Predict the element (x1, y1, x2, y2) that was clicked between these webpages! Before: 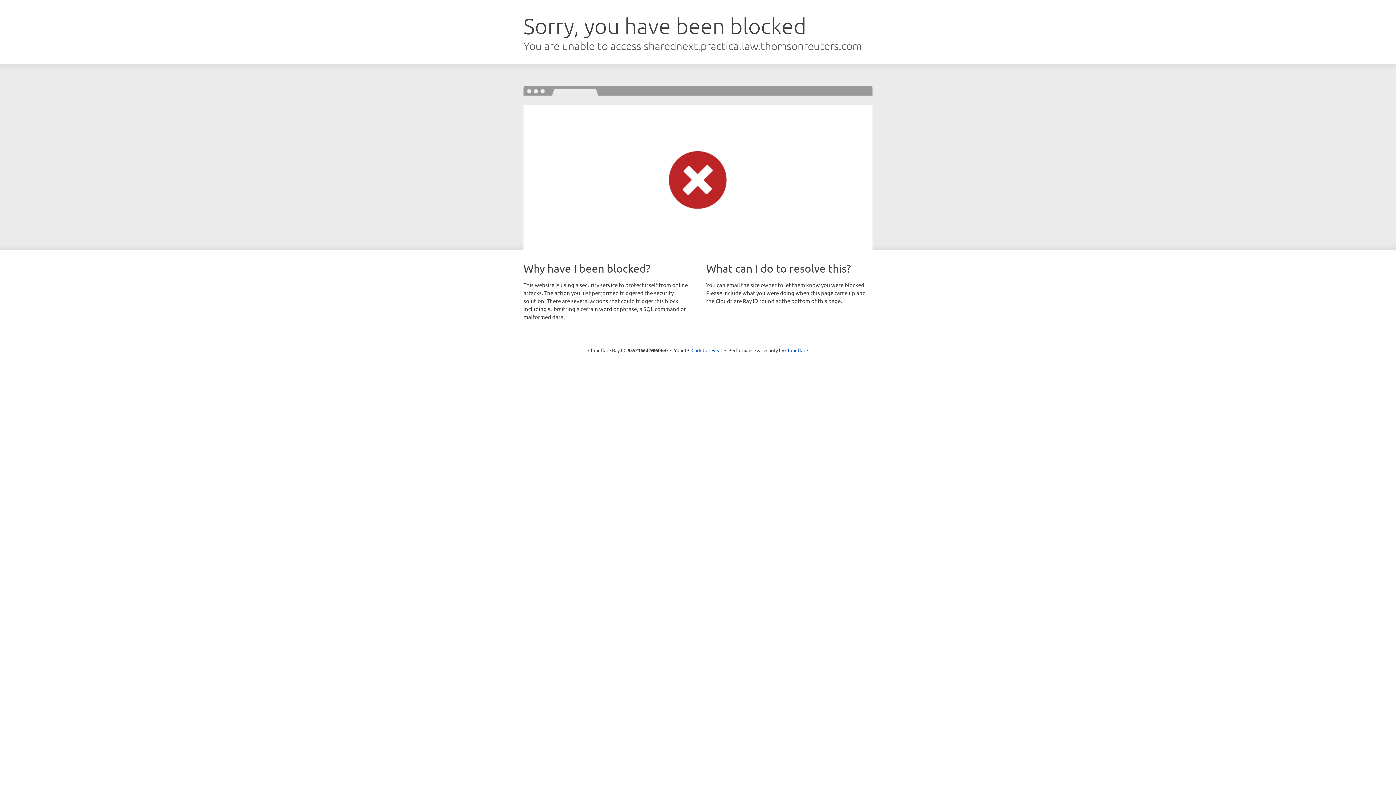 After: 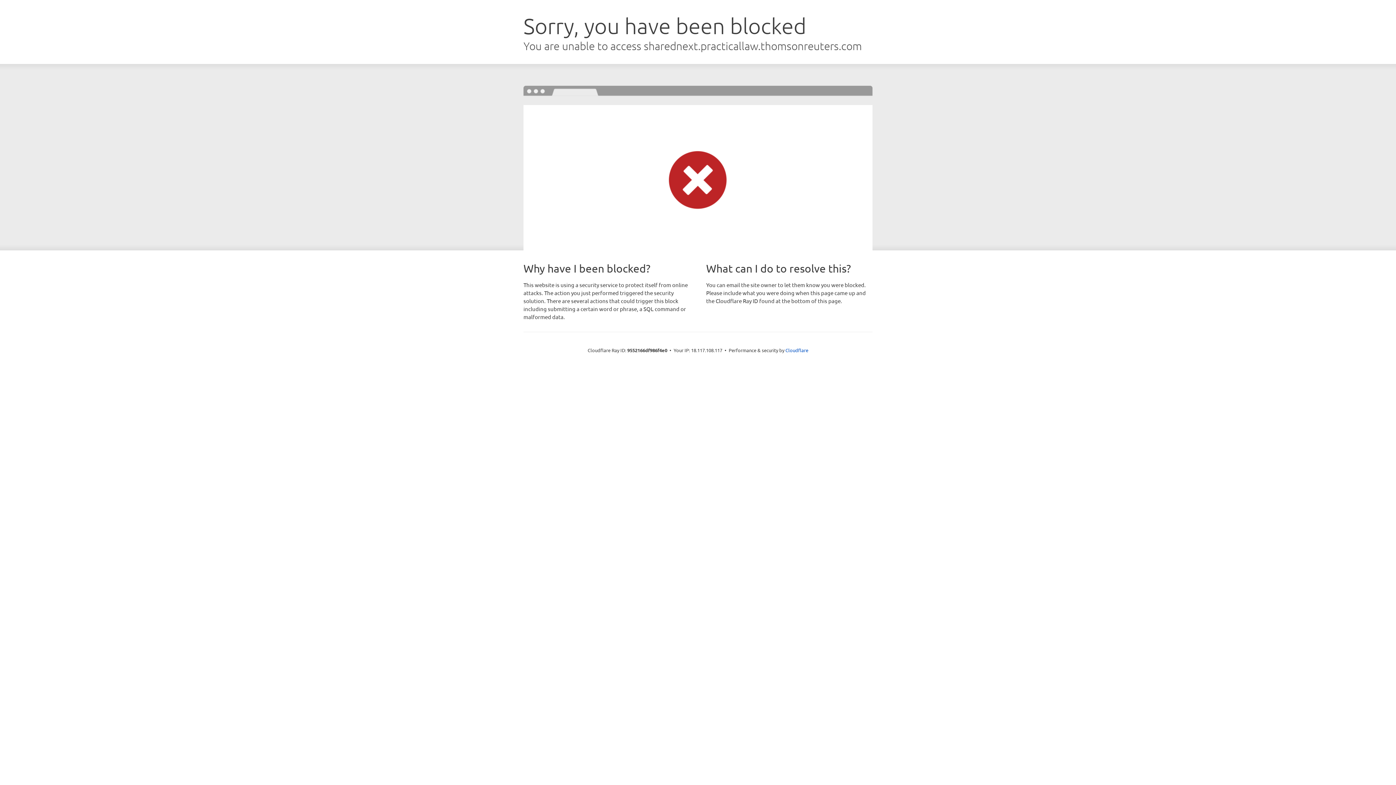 Action: bbox: (691, 346, 722, 353) label: Click to reveal